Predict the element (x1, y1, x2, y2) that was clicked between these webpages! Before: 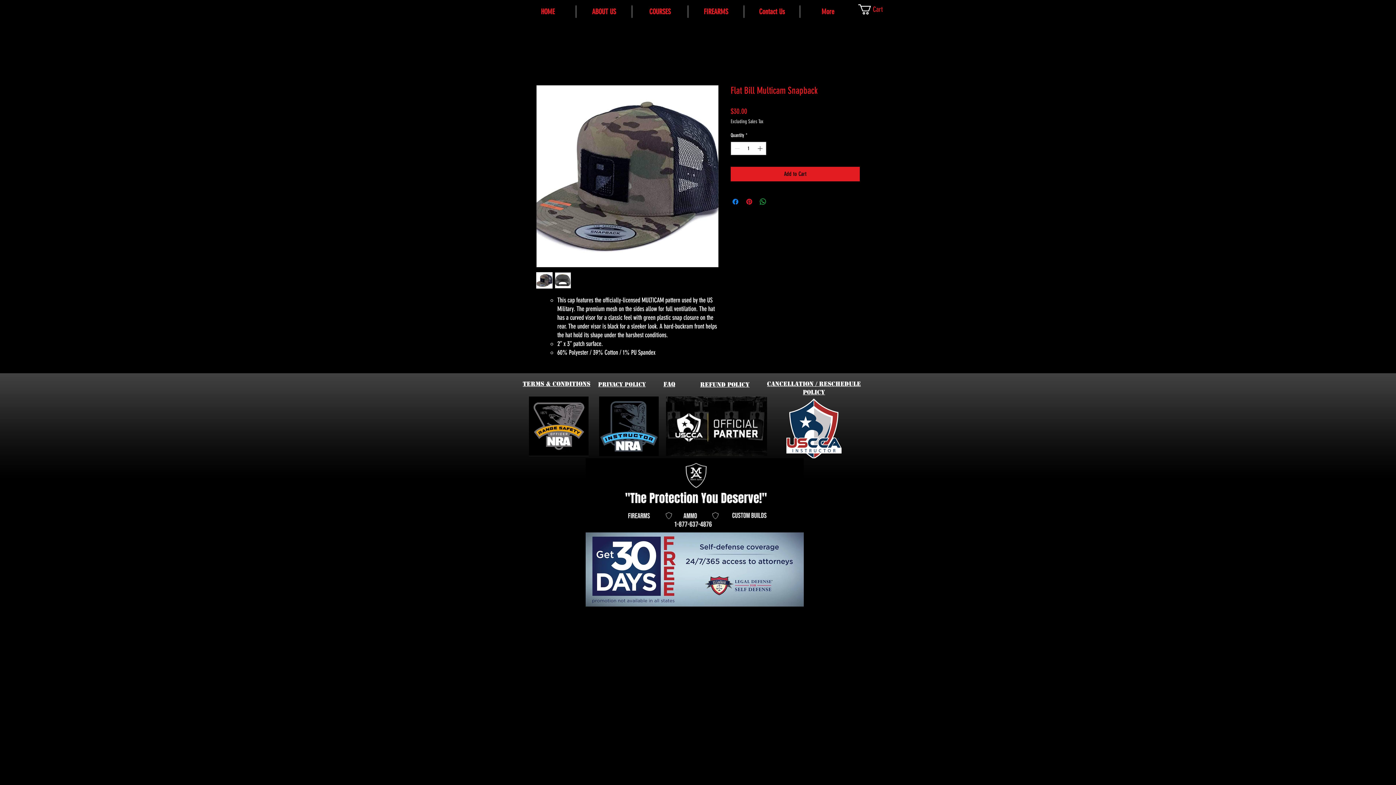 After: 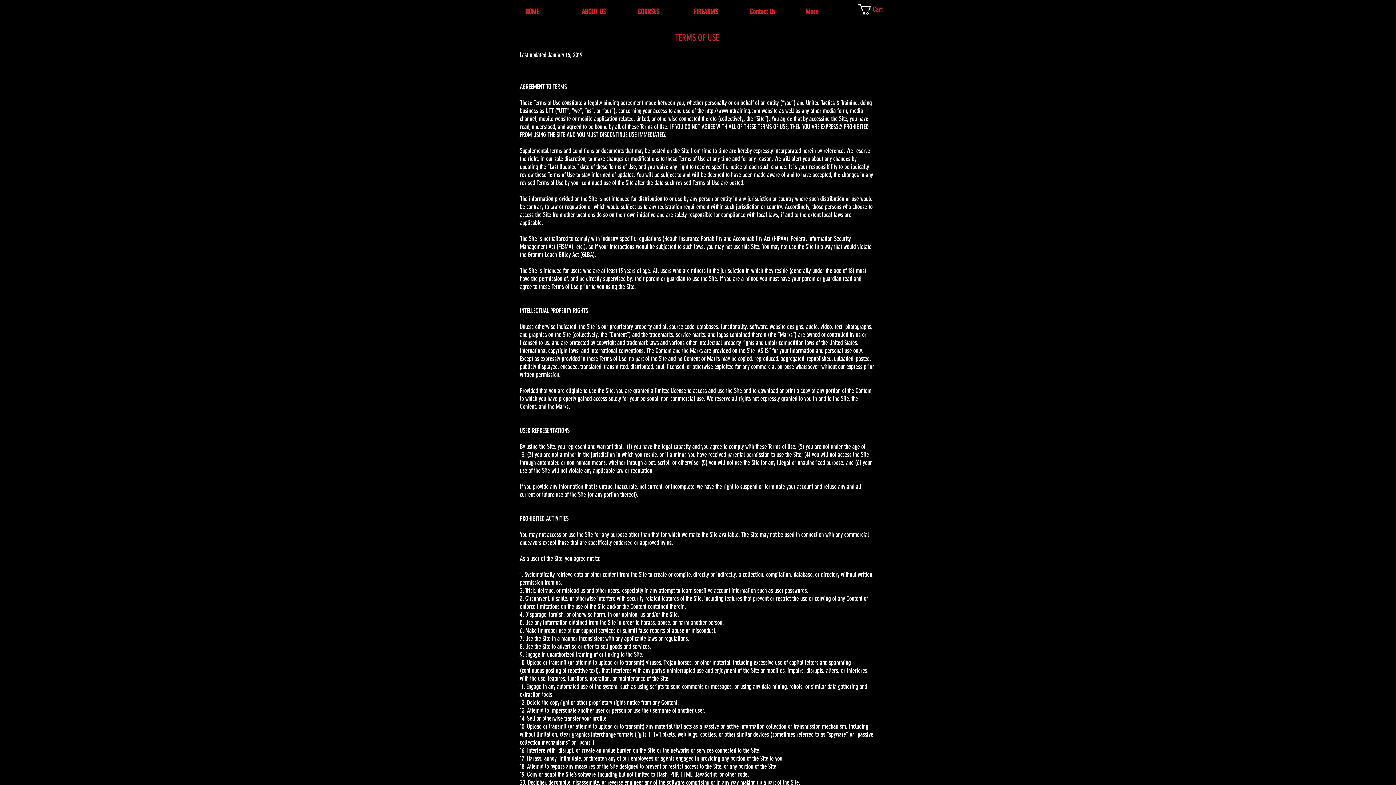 Action: label: Terms & Conditions bbox: (522, 380, 590, 388)